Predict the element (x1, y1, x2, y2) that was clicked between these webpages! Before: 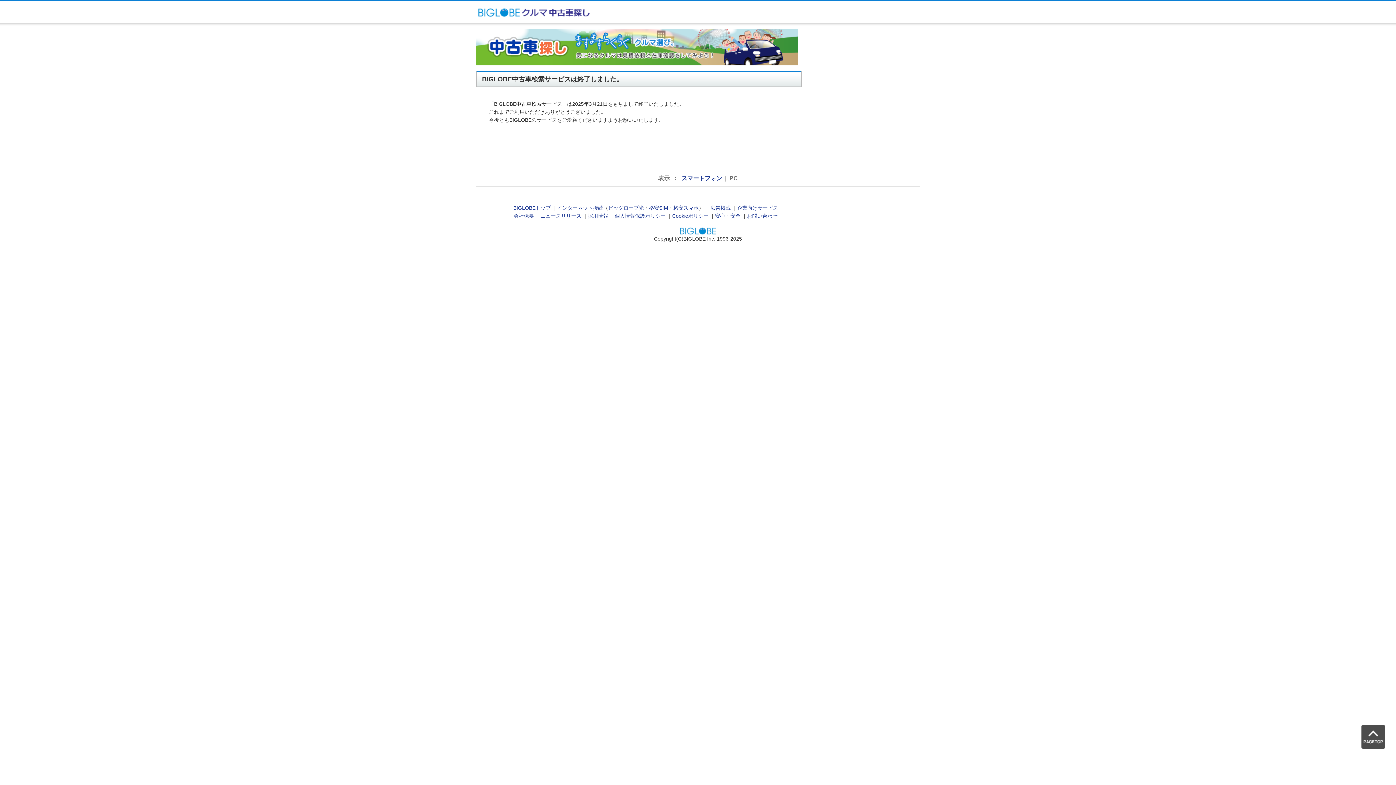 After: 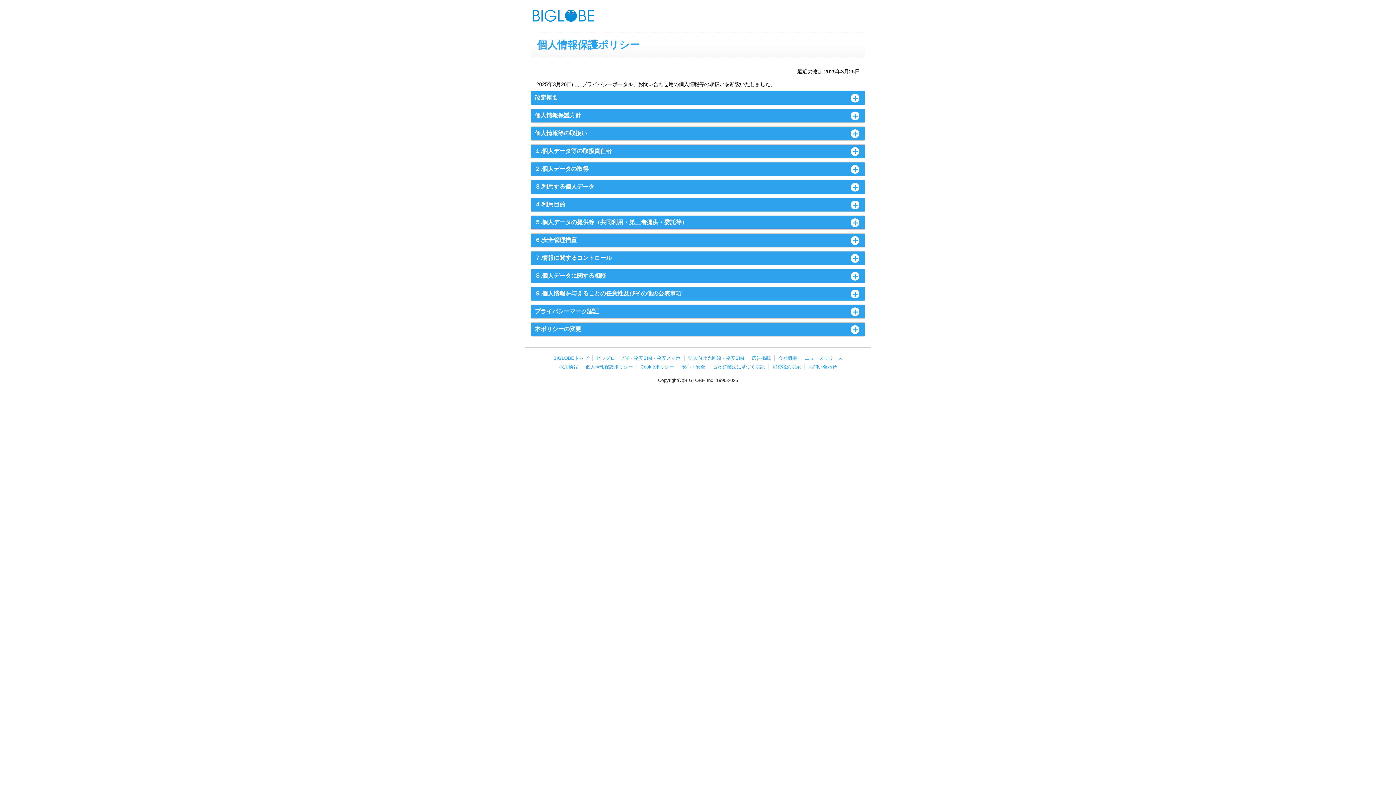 Action: bbox: (614, 213, 665, 219) label: 個人情報保護ポリシー